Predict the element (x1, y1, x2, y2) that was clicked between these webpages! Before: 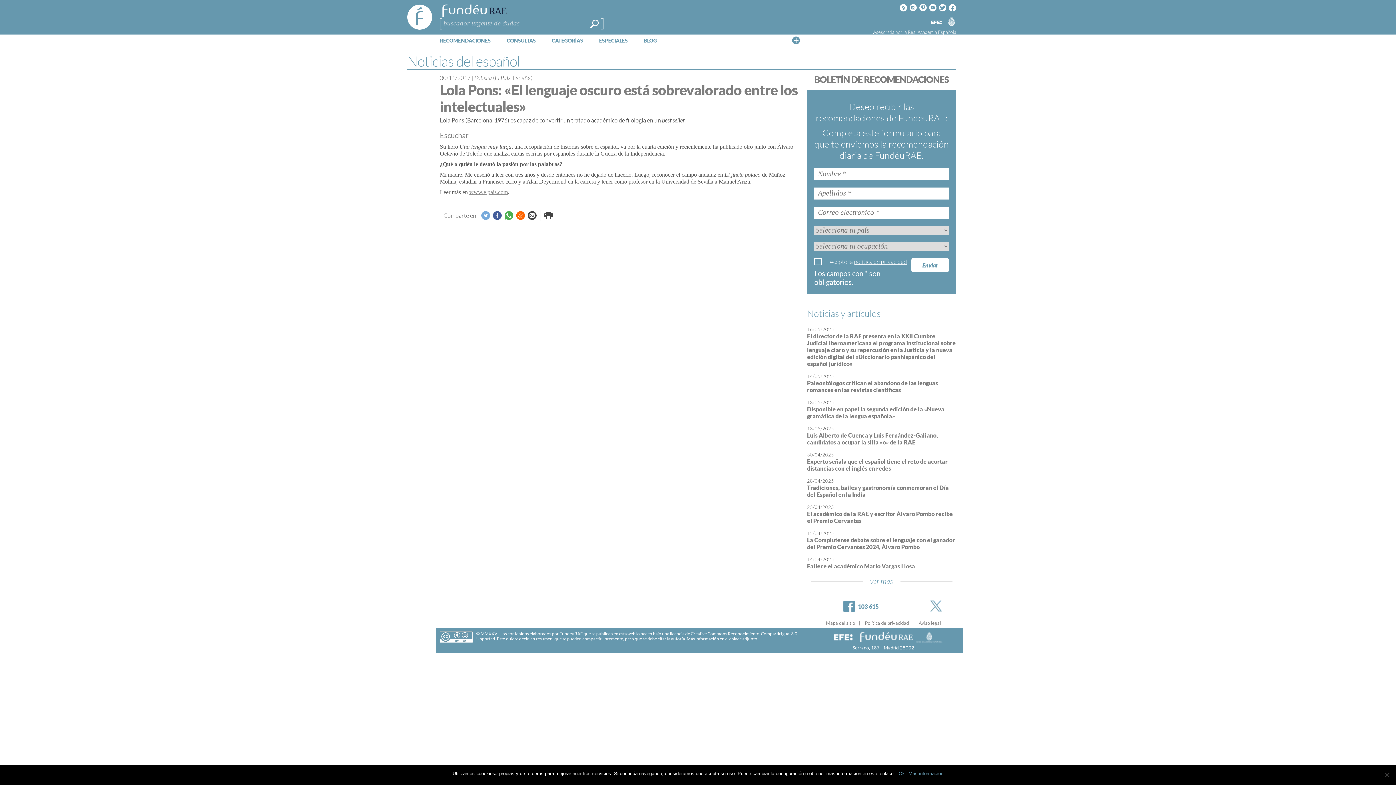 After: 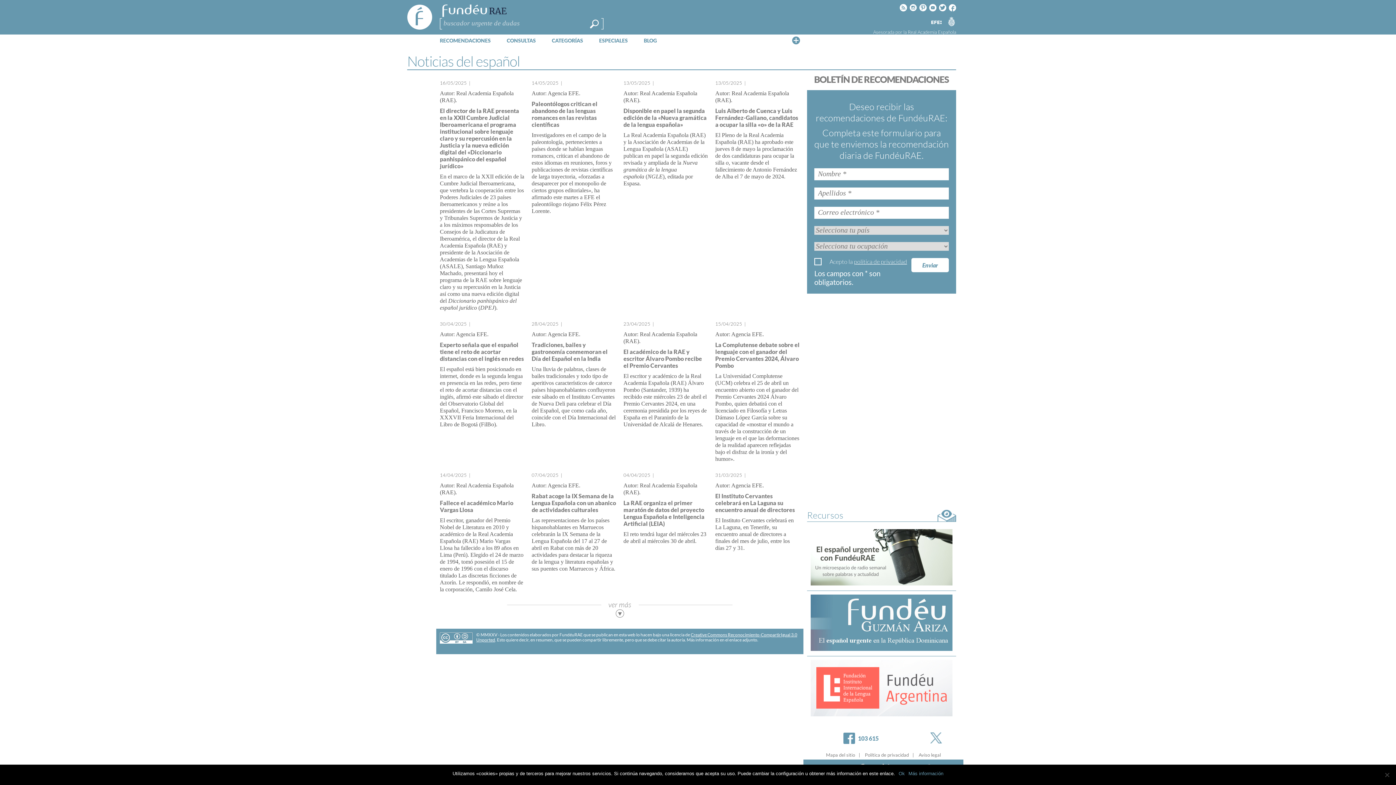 Action: label: ver más bbox: (863, 577, 900, 586)